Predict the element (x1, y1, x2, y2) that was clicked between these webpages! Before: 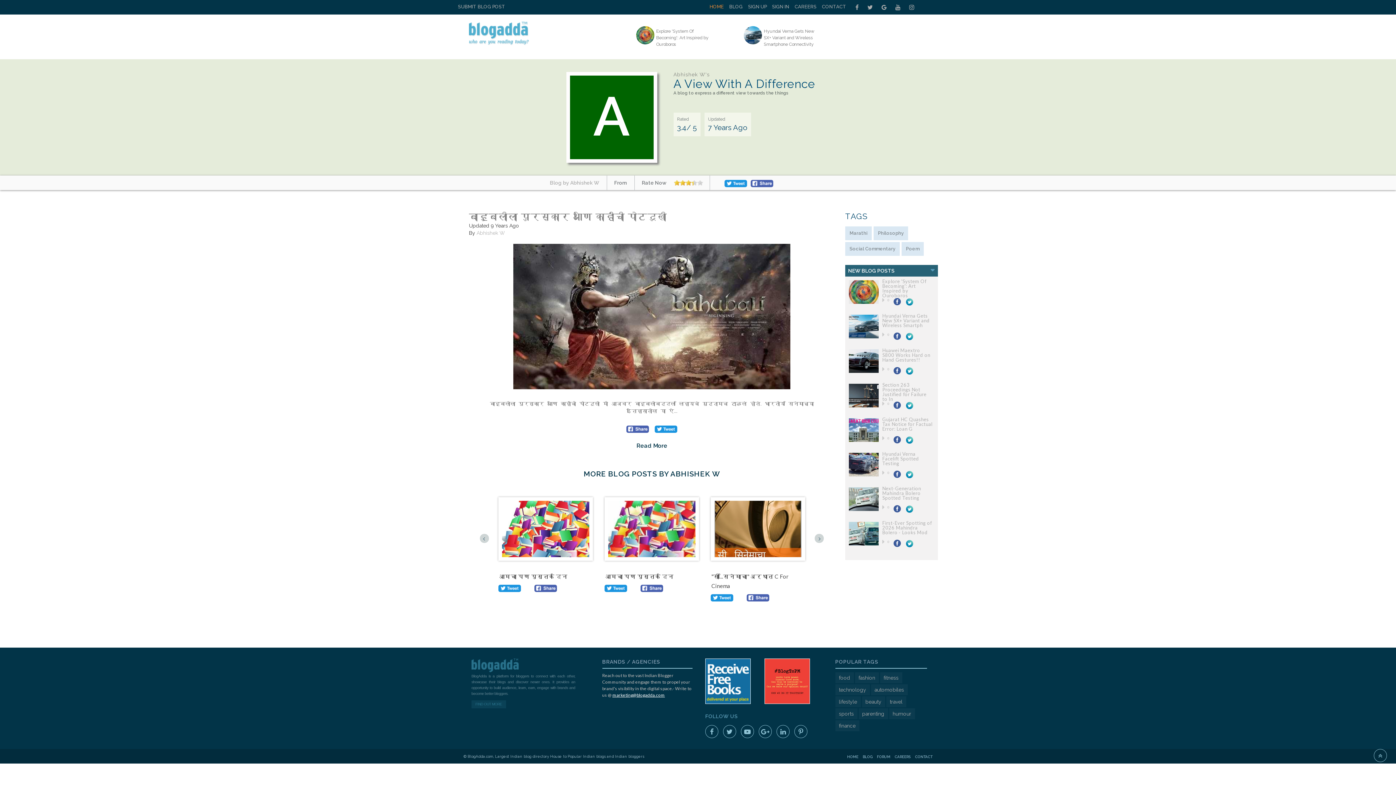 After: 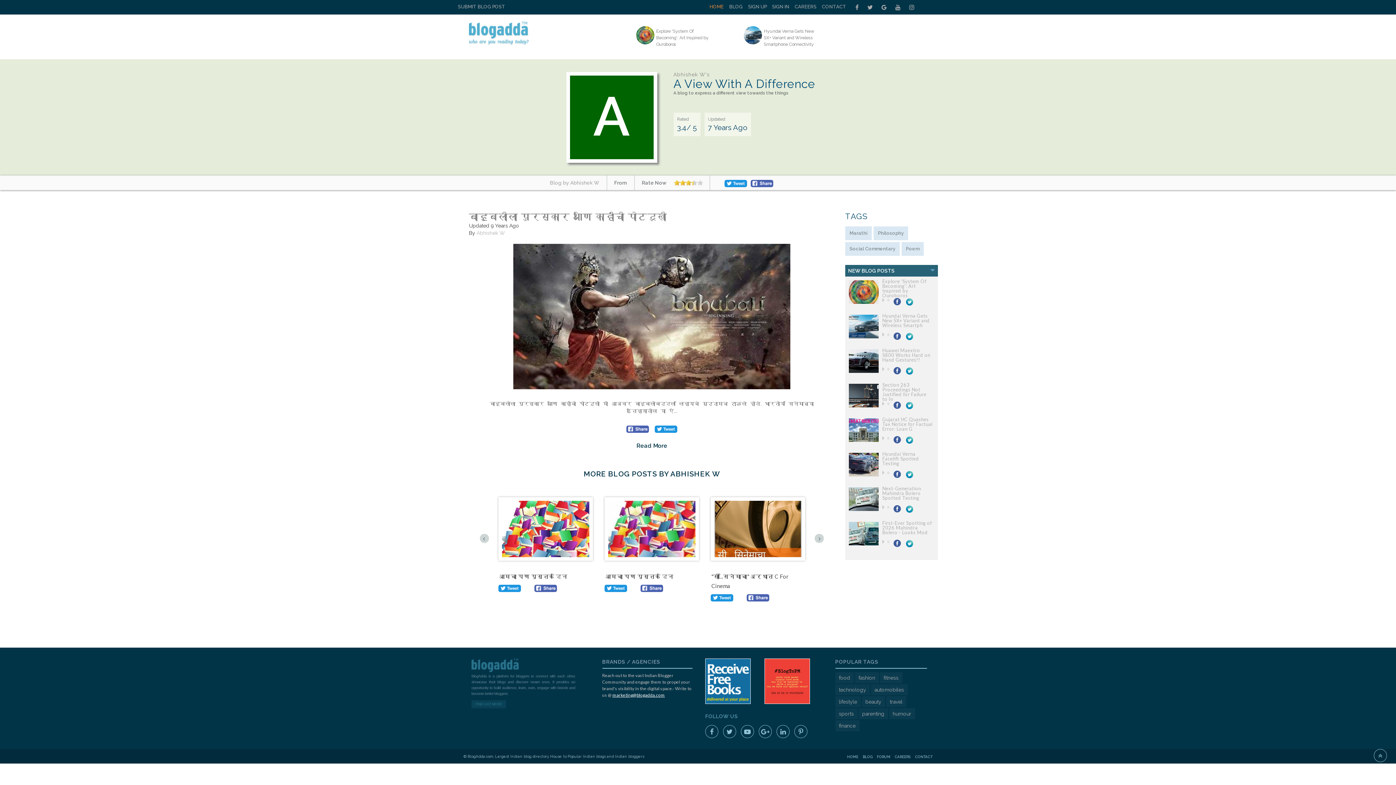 Action: bbox: (636, 26, 714, 47) label: Explore 'System Of Becoming': Art Inspired by Ouroboros